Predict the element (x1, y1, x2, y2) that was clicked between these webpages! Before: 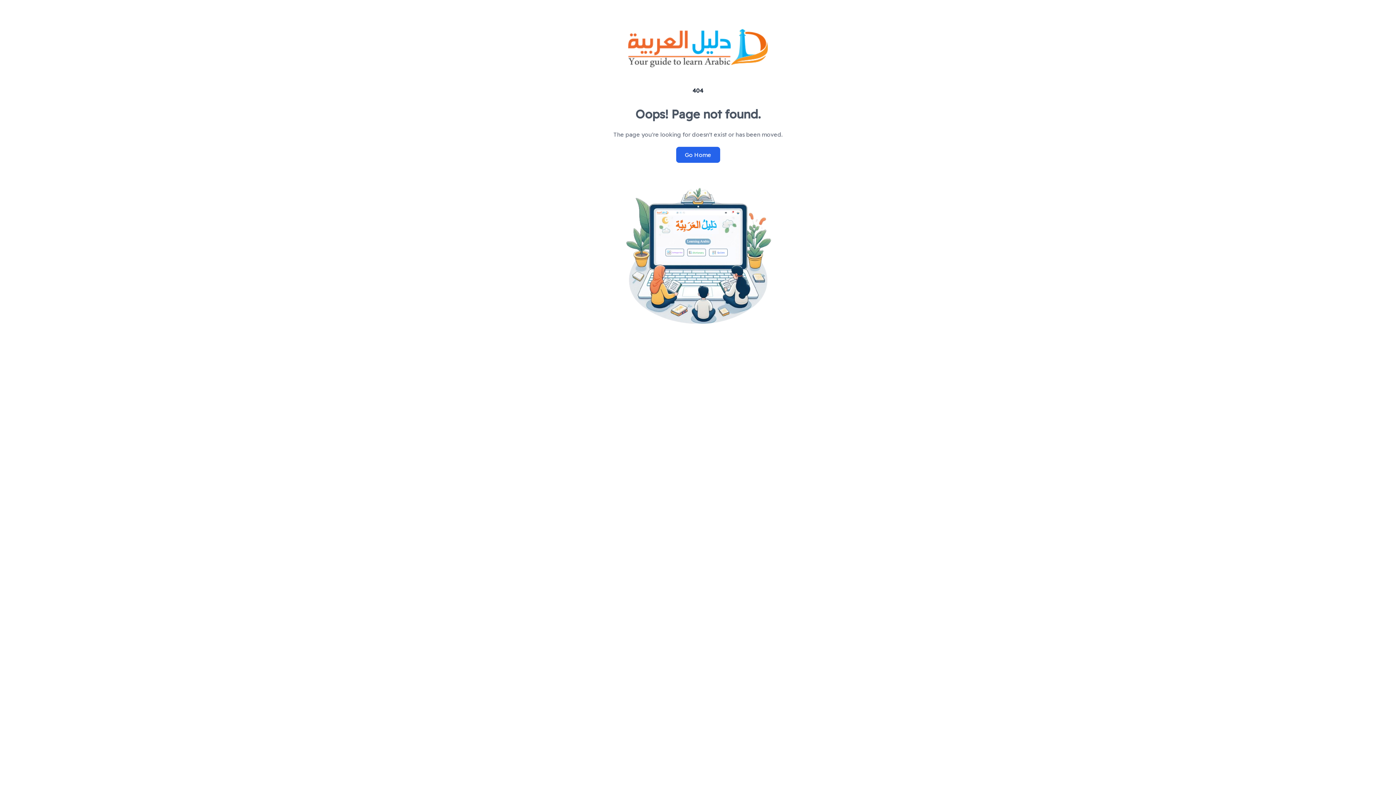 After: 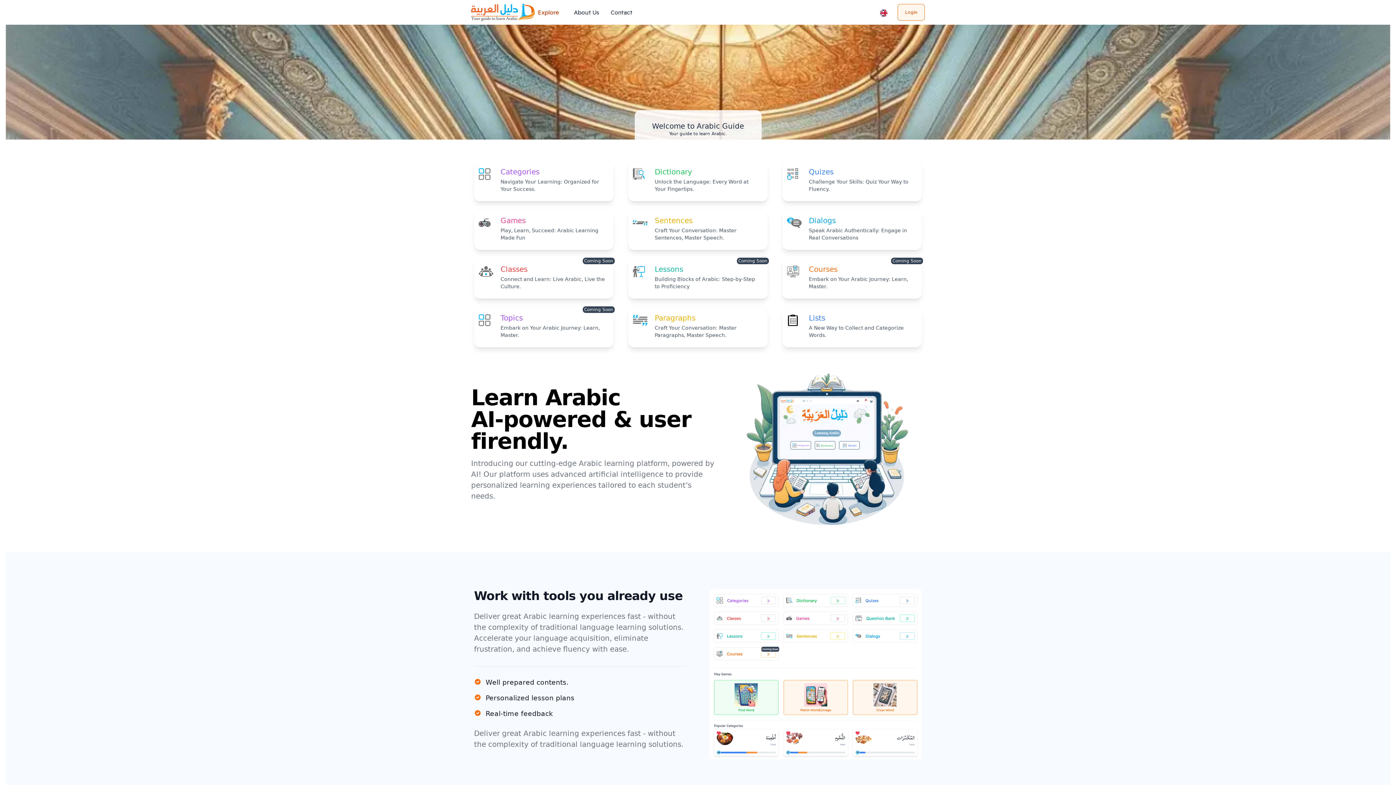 Action: bbox: (676, 146, 720, 162) label: Go Home